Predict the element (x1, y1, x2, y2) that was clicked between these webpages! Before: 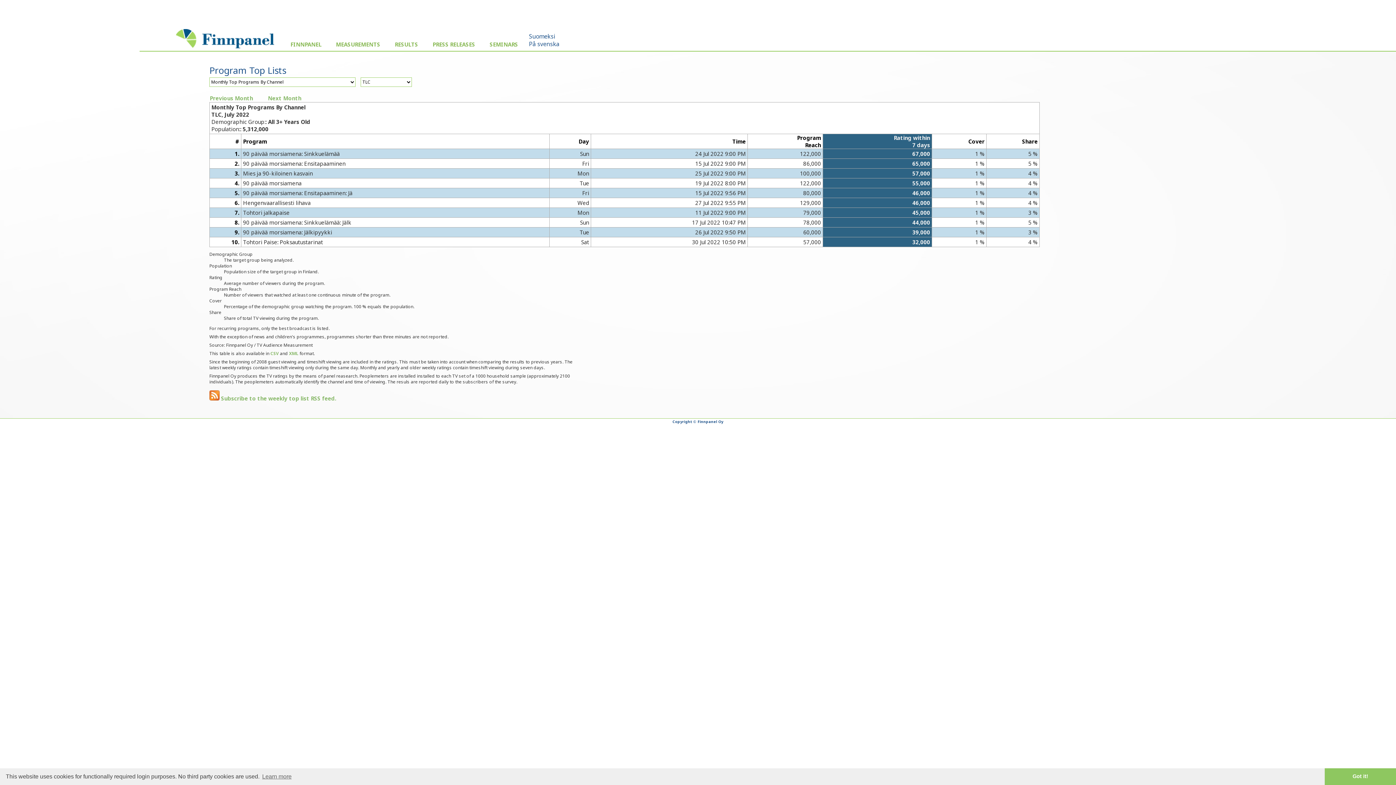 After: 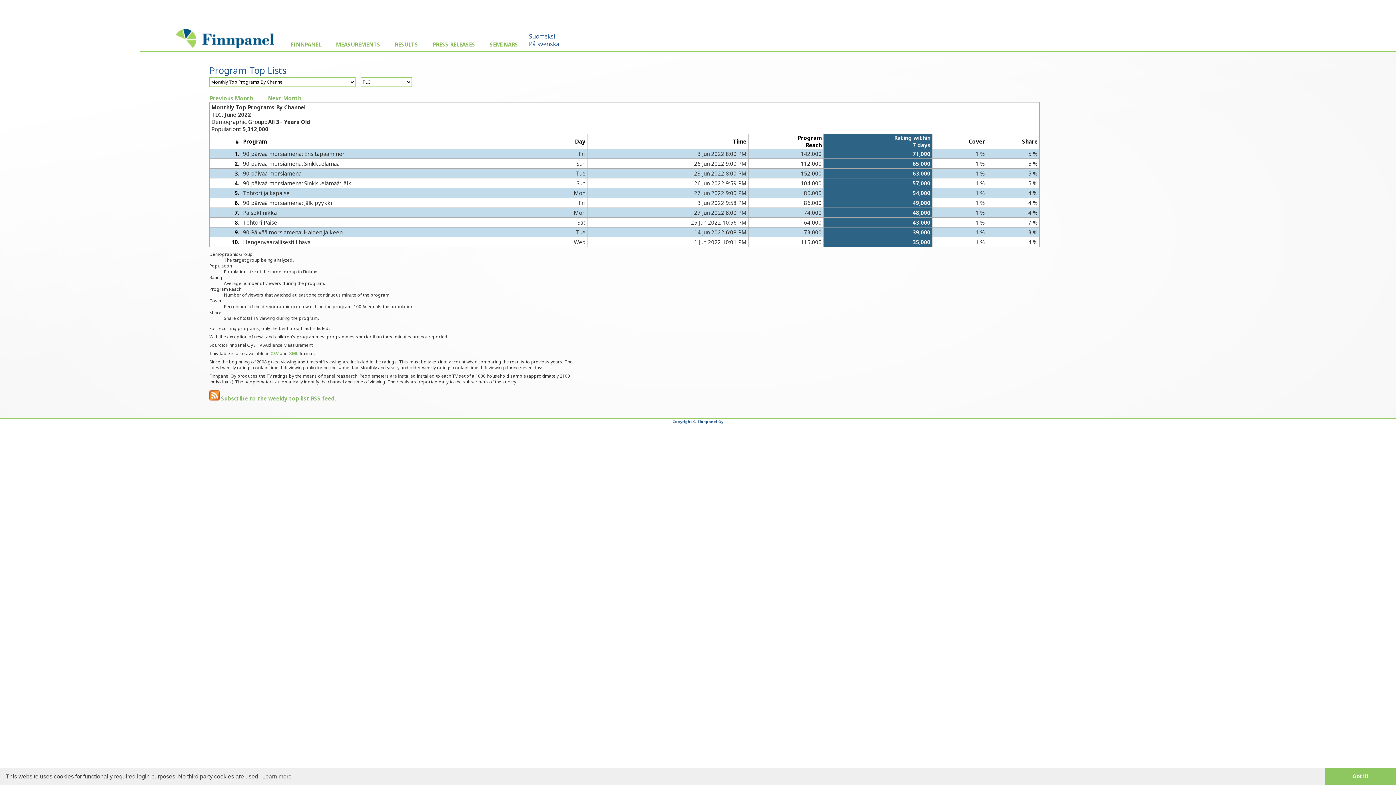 Action: label: Previous Month bbox: (209, 94, 253, 101)